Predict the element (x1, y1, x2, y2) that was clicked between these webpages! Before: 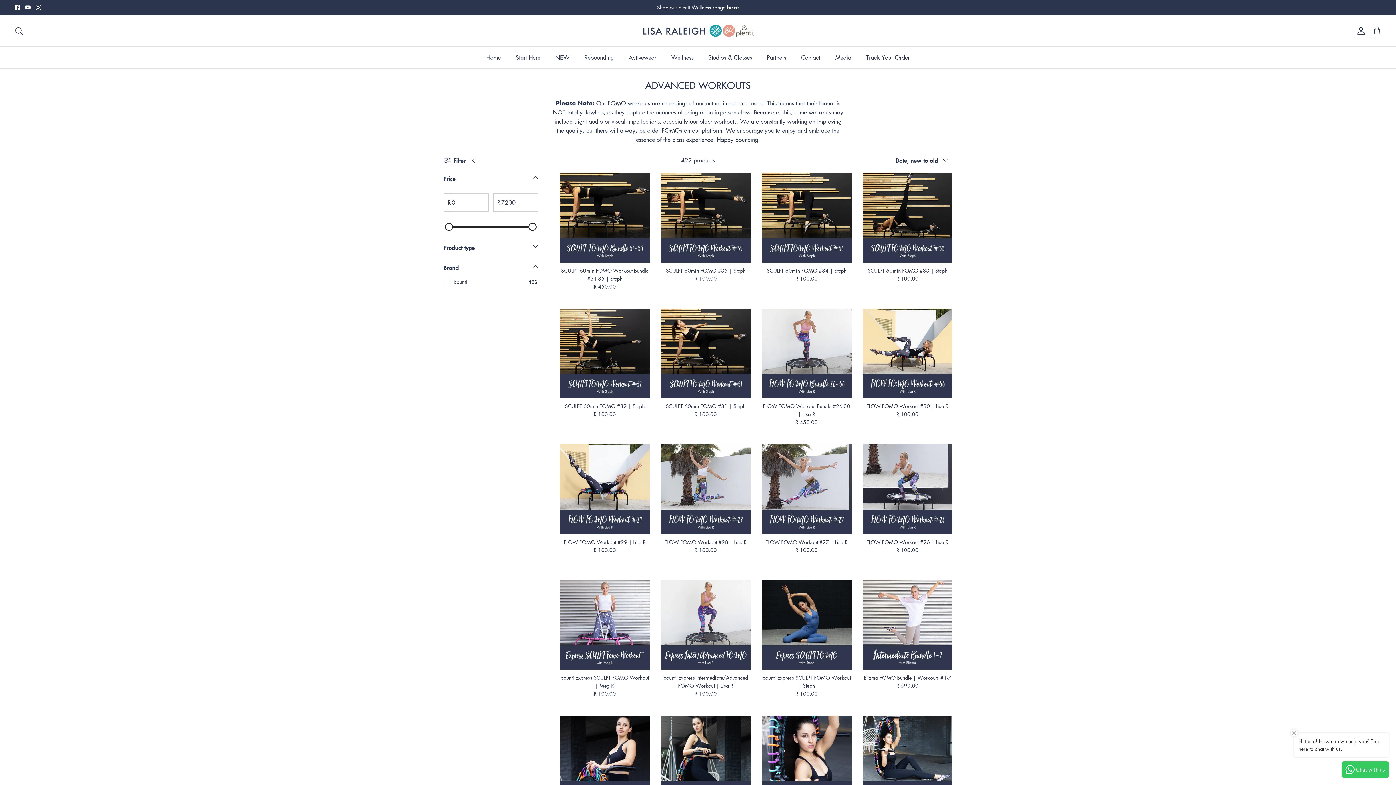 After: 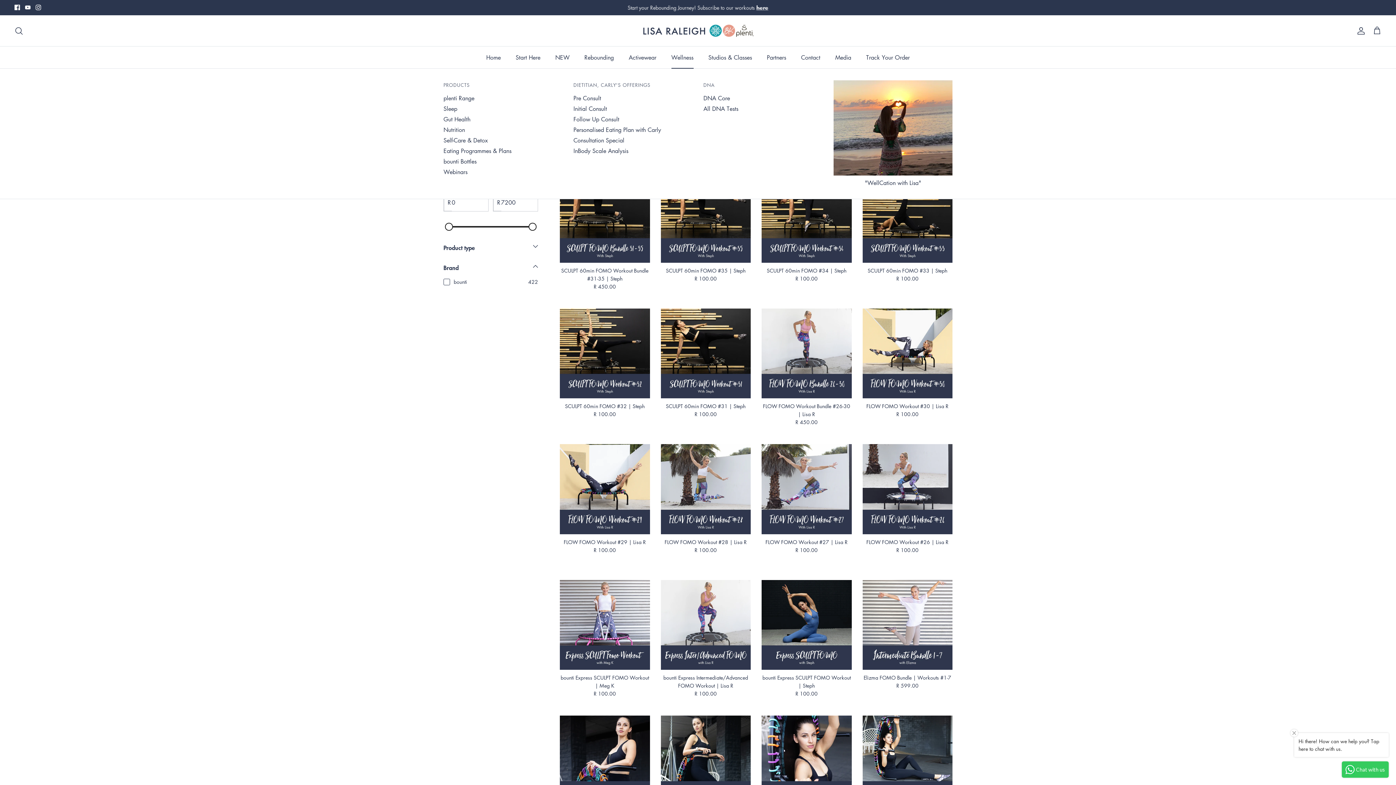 Action: label: Wellness bbox: (664, 46, 700, 68)